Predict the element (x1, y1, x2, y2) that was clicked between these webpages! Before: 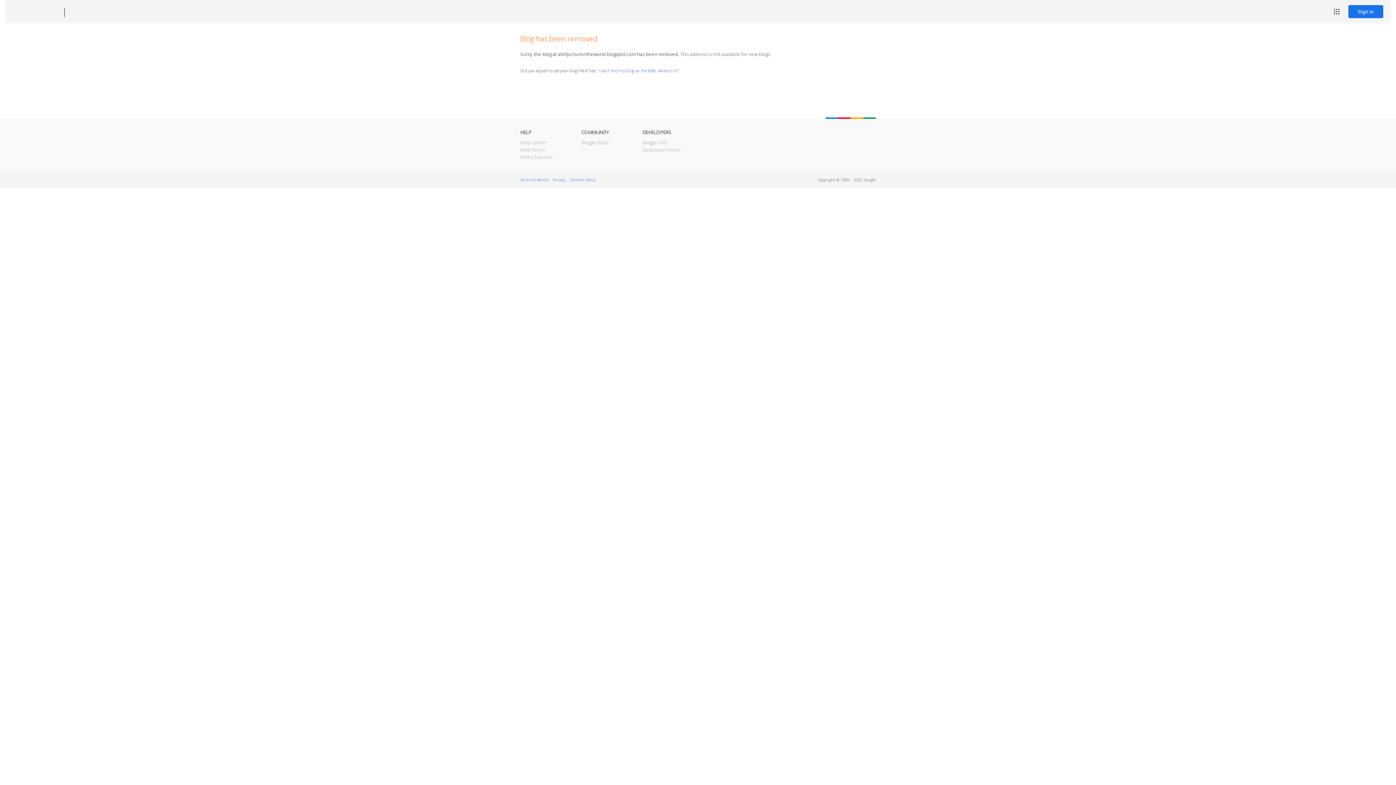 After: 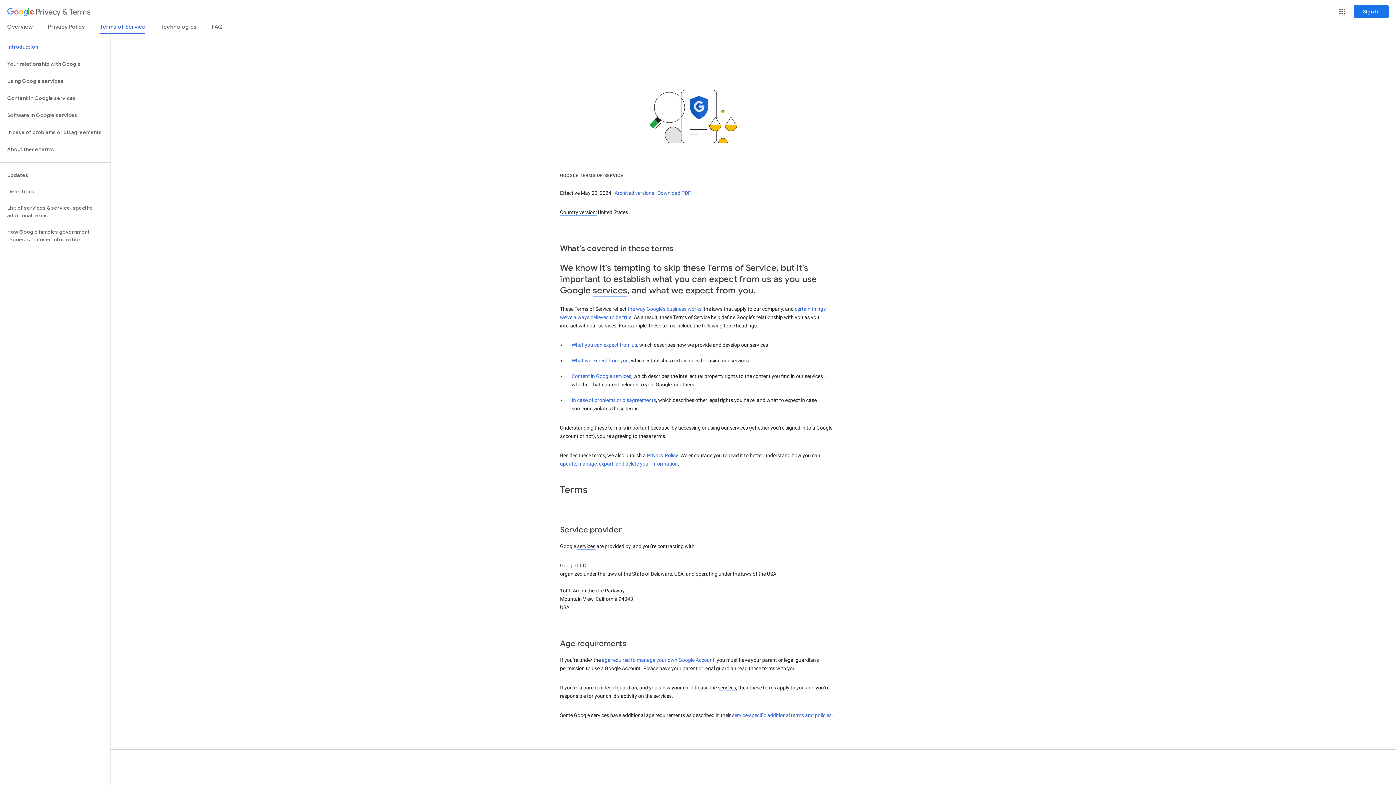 Action: bbox: (520, 177, 548, 182) label: Terms of Service